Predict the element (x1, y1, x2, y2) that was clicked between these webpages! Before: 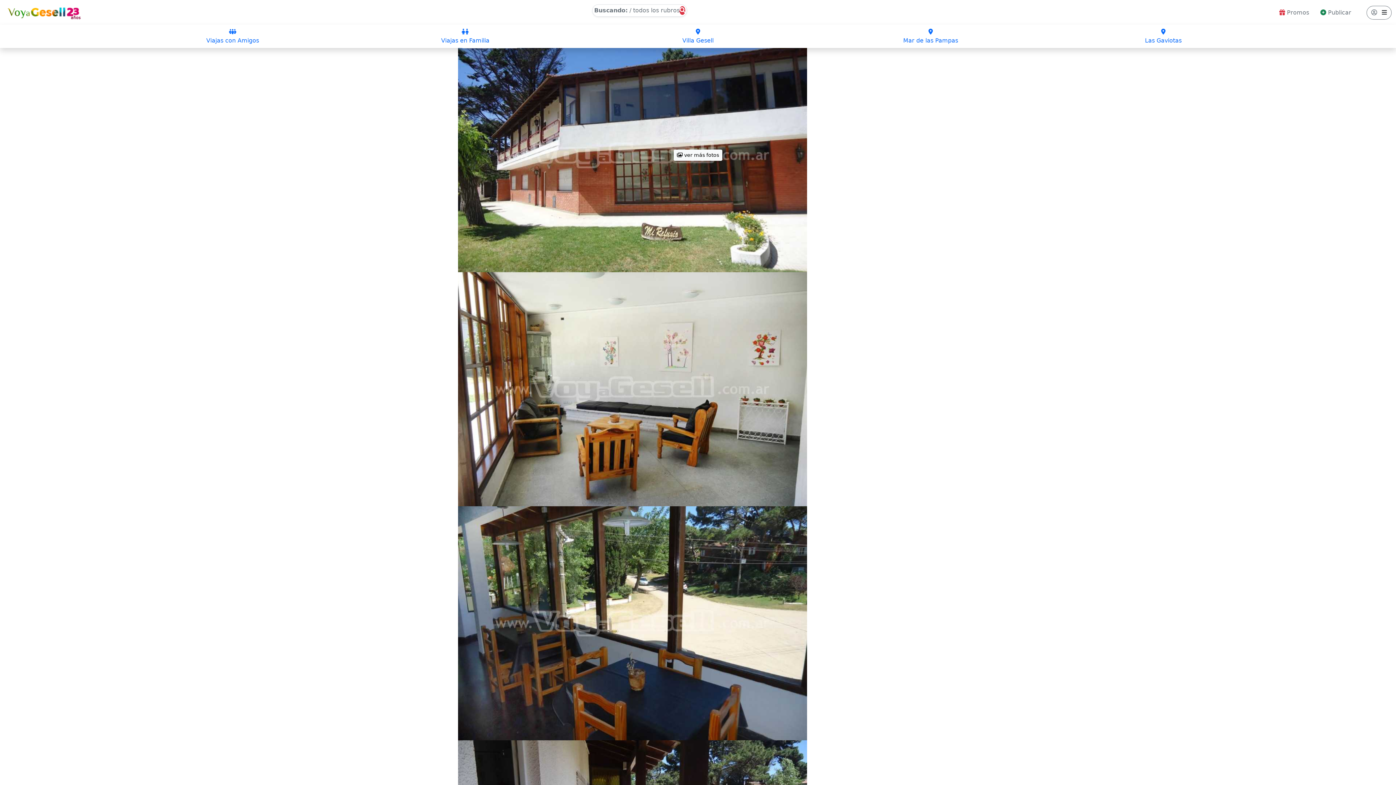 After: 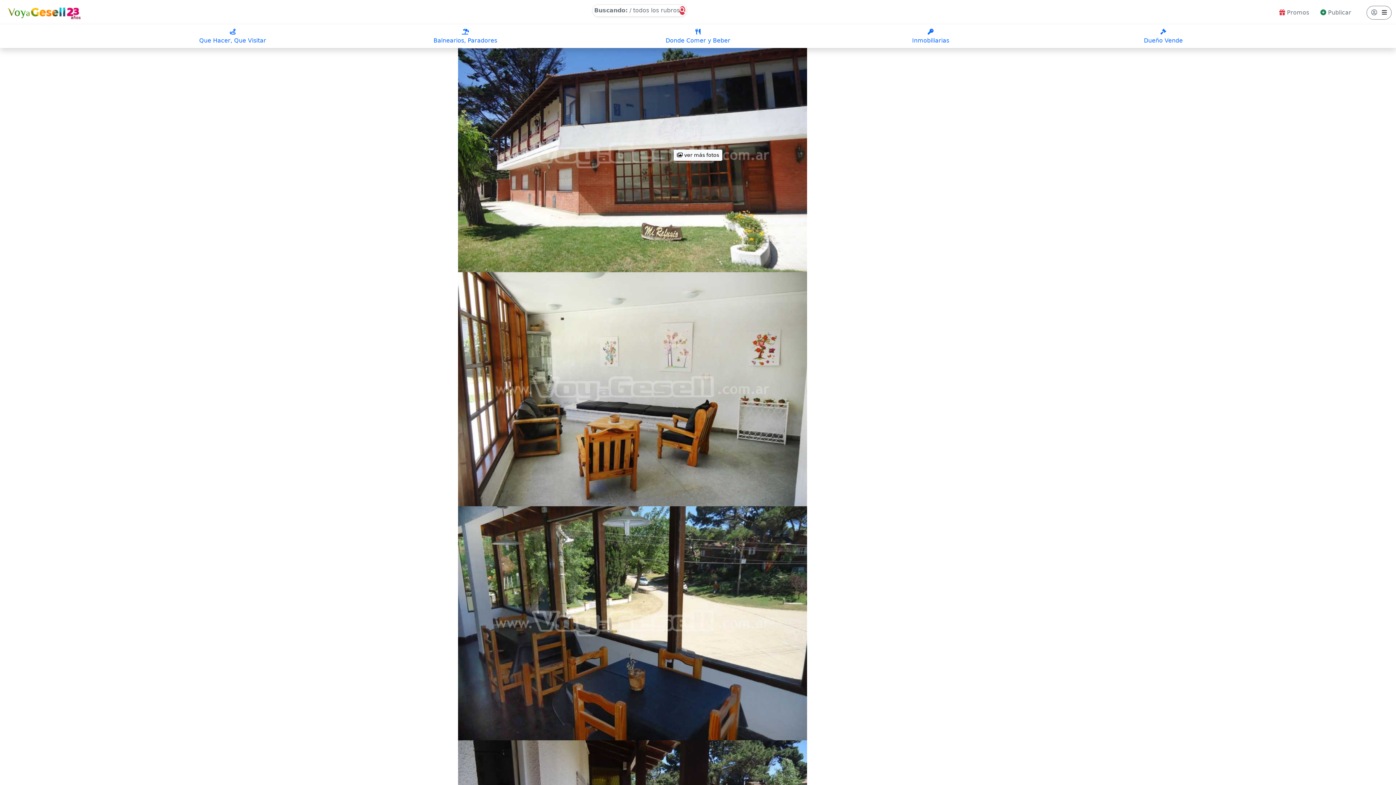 Action: bbox: (4, 27, 212, 45)